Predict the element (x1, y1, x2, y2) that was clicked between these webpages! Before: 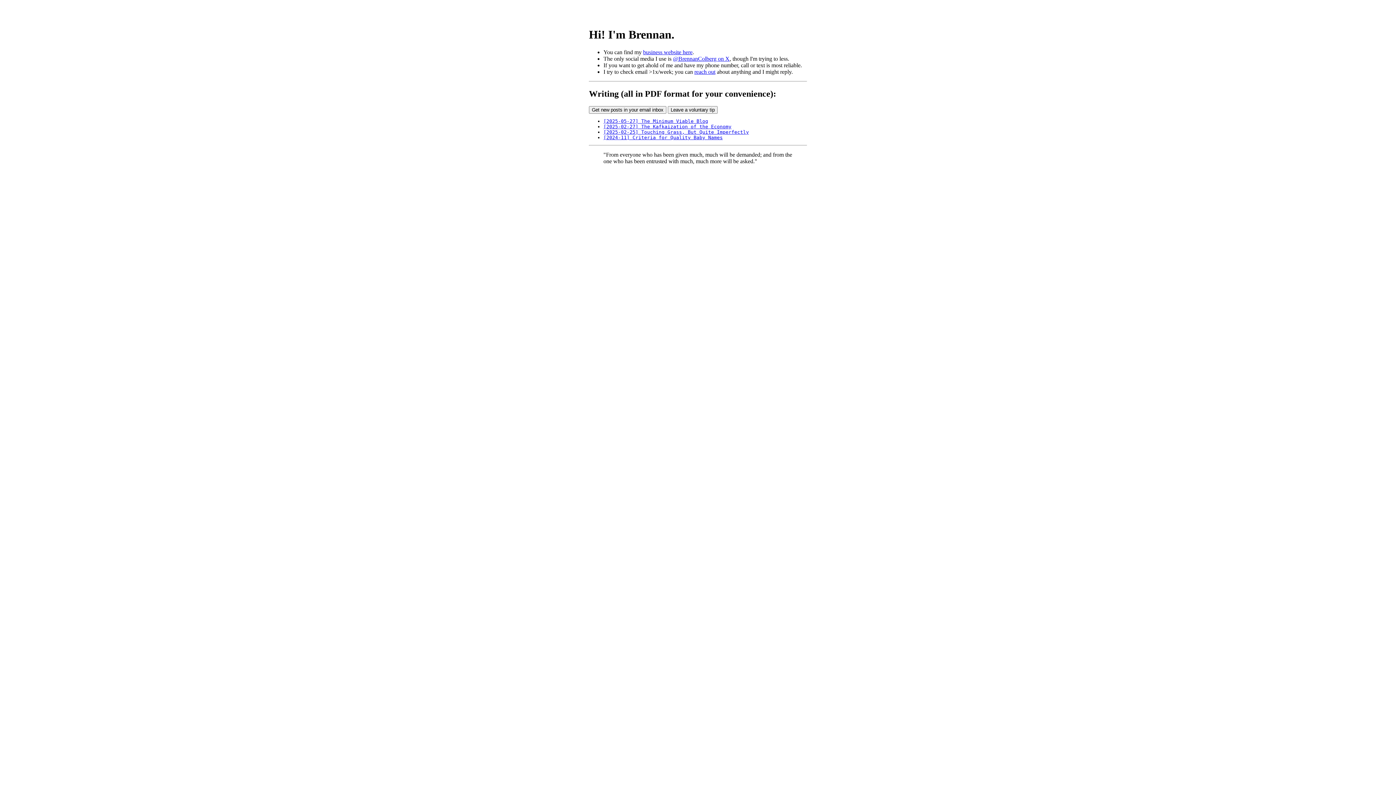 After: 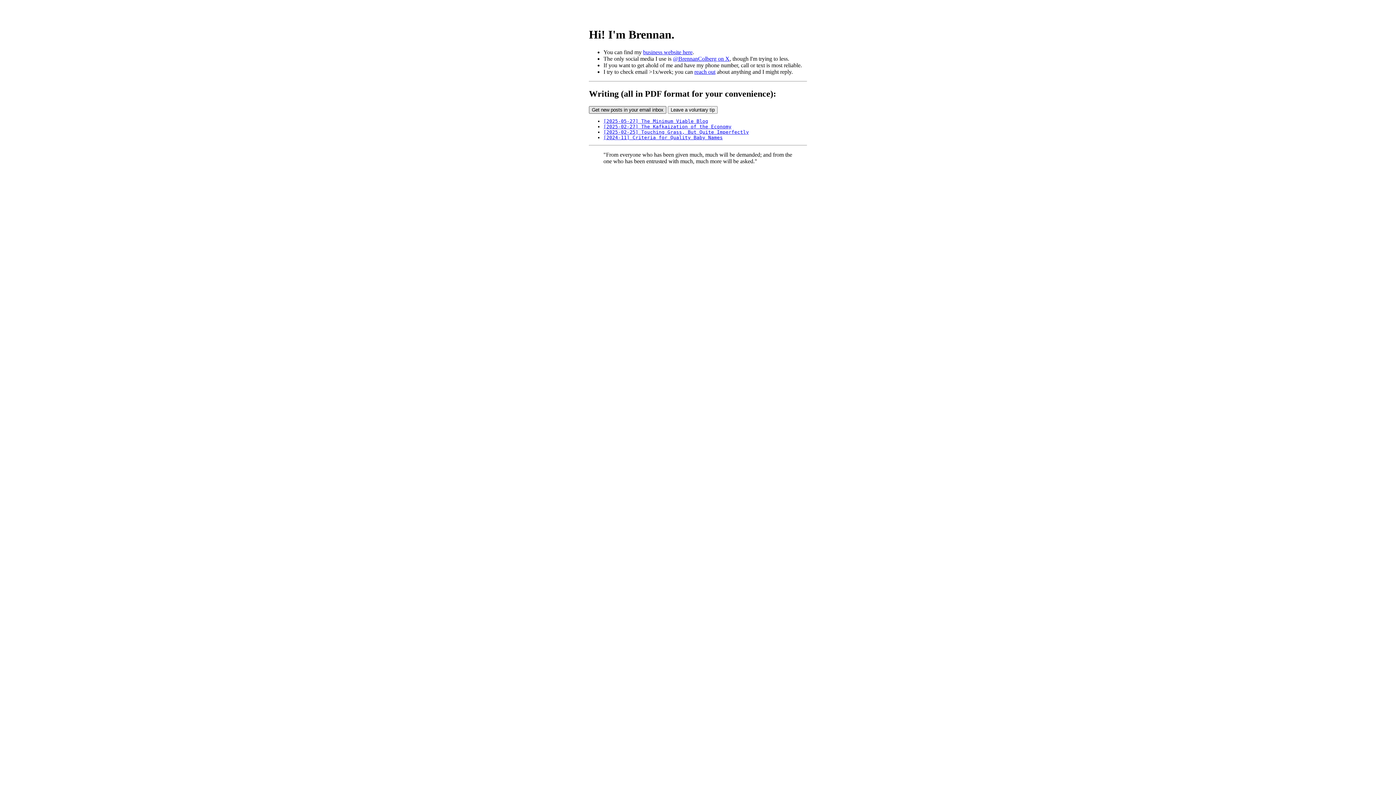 Action: label: Get new posts in your email inbox bbox: (589, 106, 666, 113)